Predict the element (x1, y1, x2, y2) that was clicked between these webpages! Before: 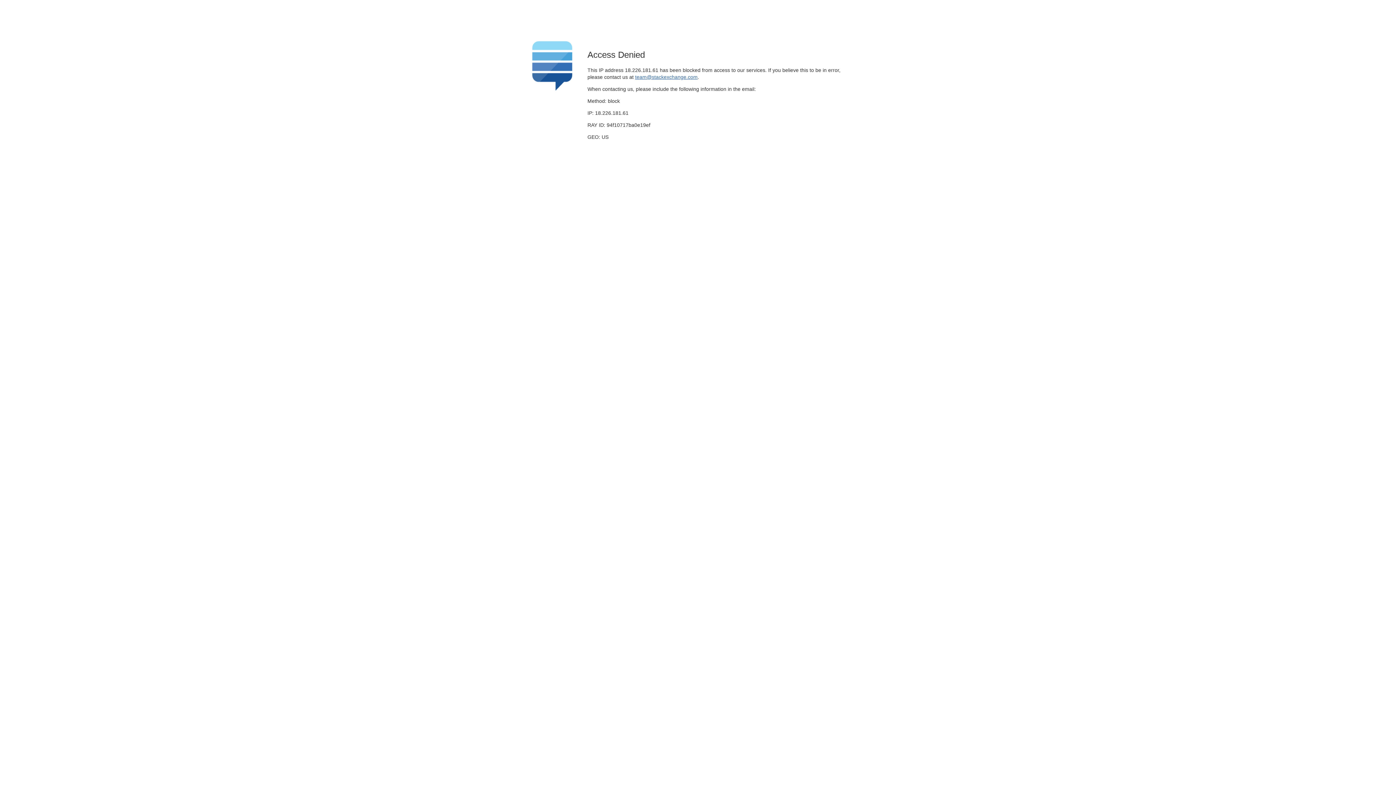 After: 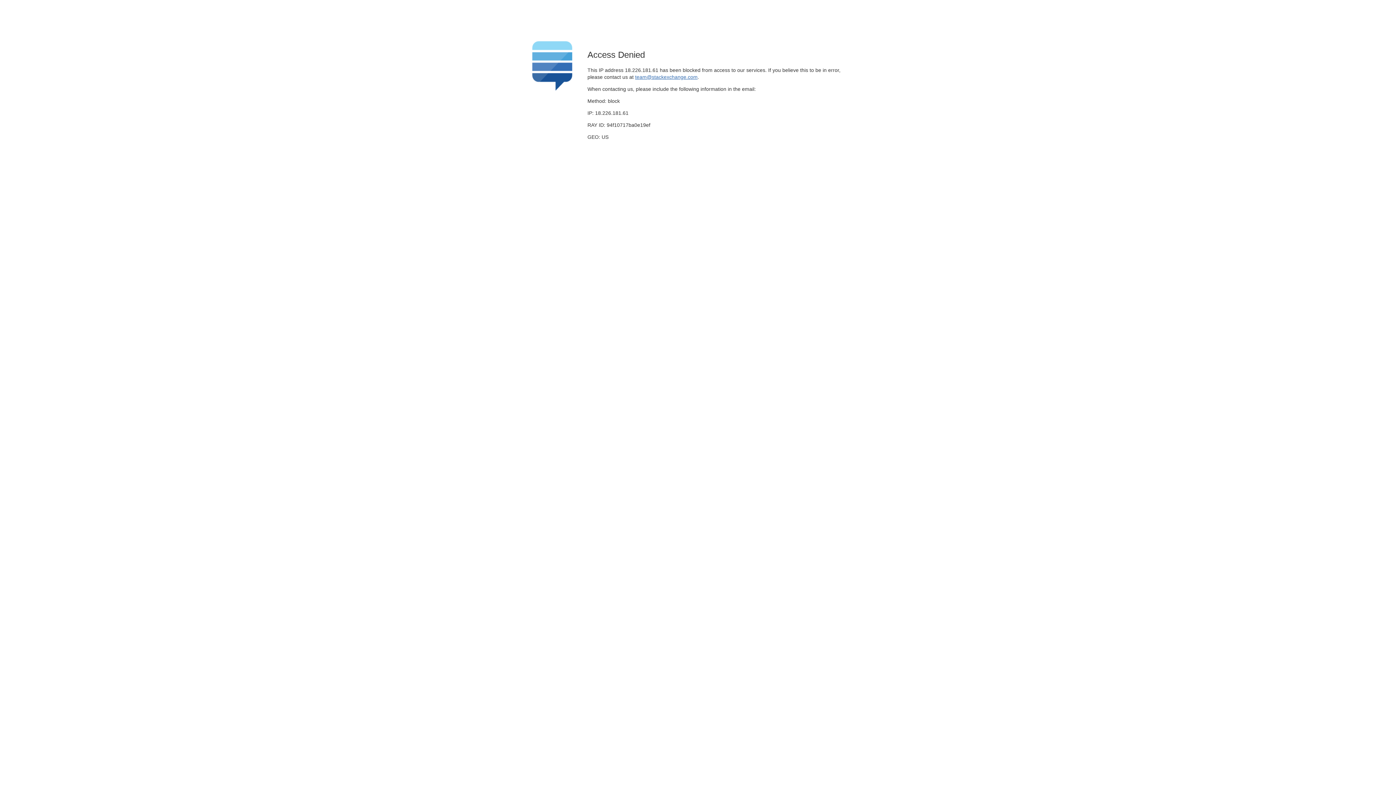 Action: label: team@stackexchange.com bbox: (635, 74, 697, 79)